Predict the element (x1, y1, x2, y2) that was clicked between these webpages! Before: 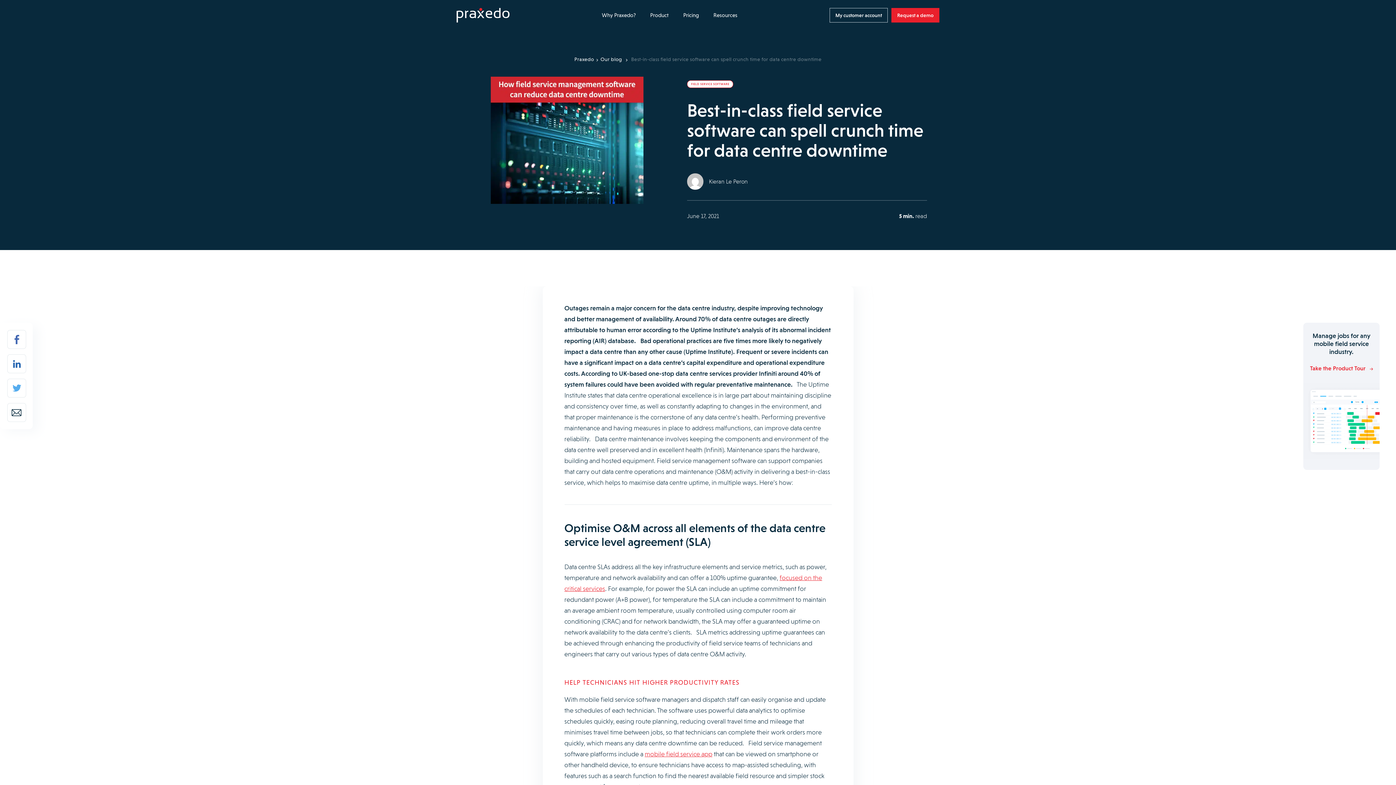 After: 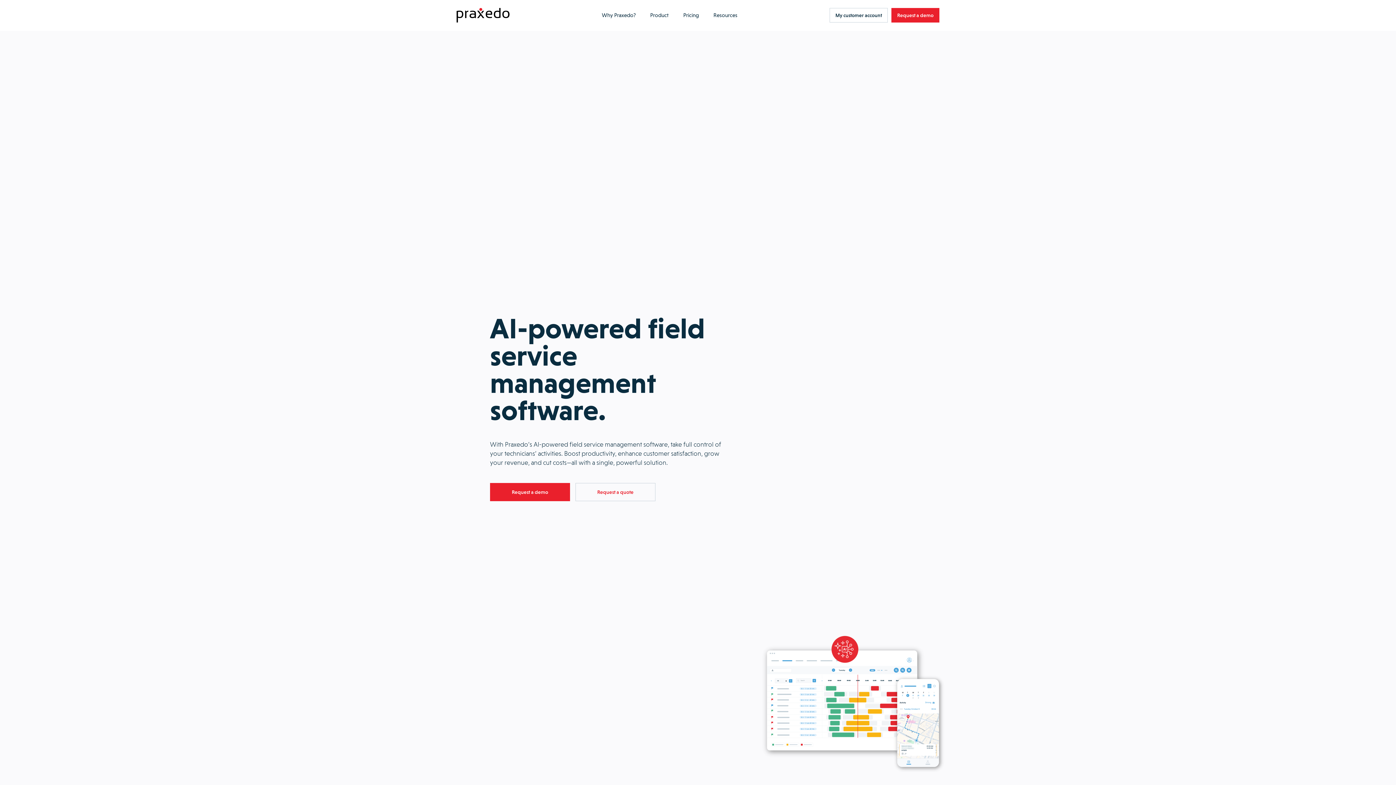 Action: bbox: (456, 7, 509, 22)